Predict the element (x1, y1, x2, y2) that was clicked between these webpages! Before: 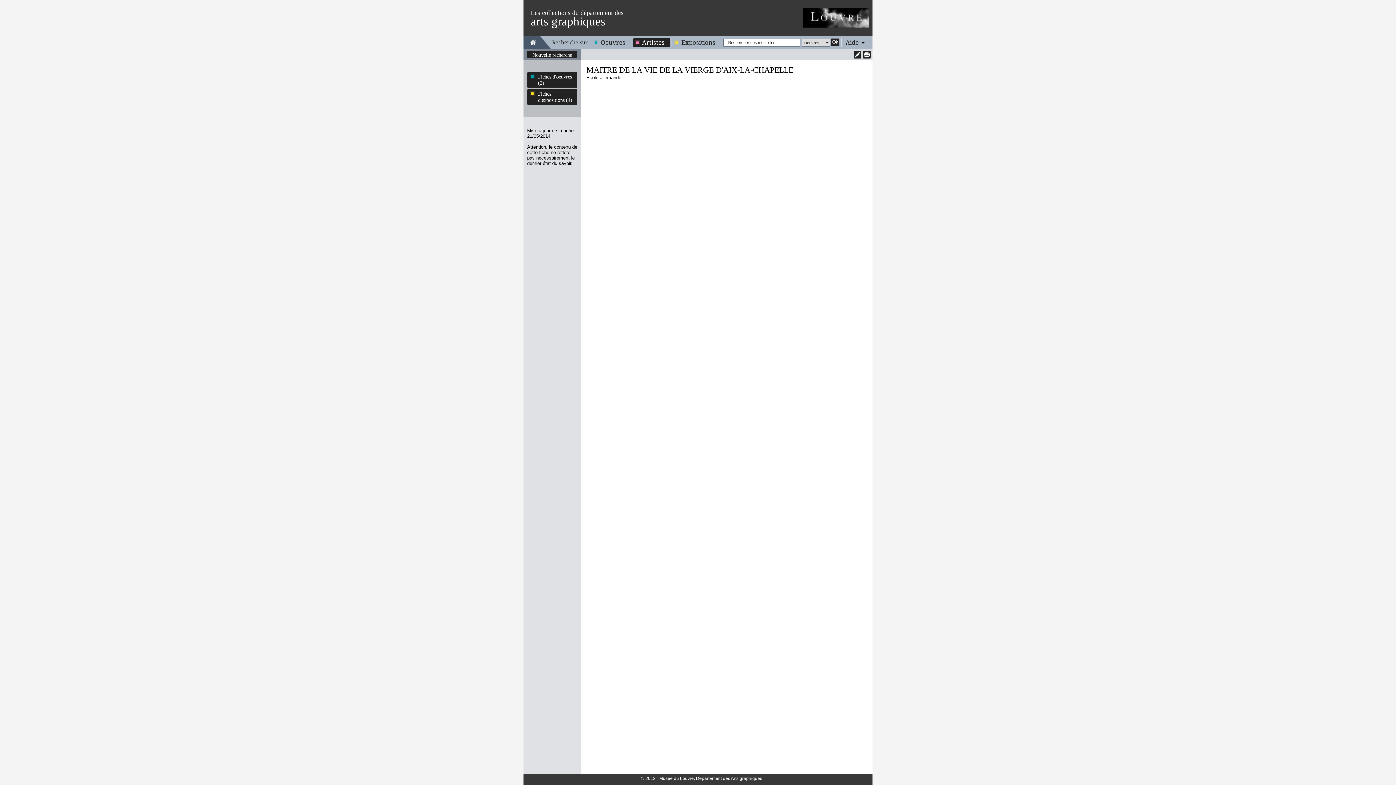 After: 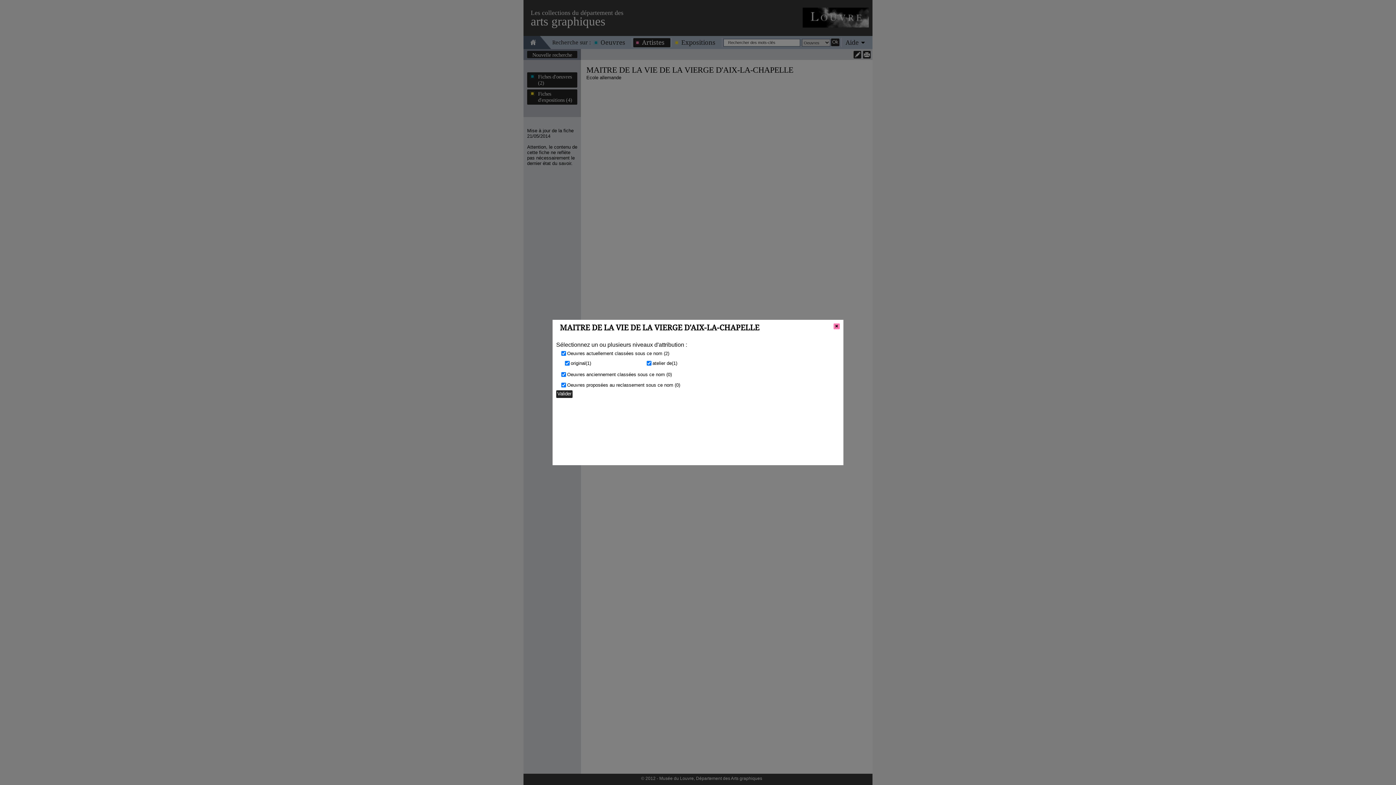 Action: bbox: (527, 73, 577, 86) label: Fiches d'oeuvres (2)